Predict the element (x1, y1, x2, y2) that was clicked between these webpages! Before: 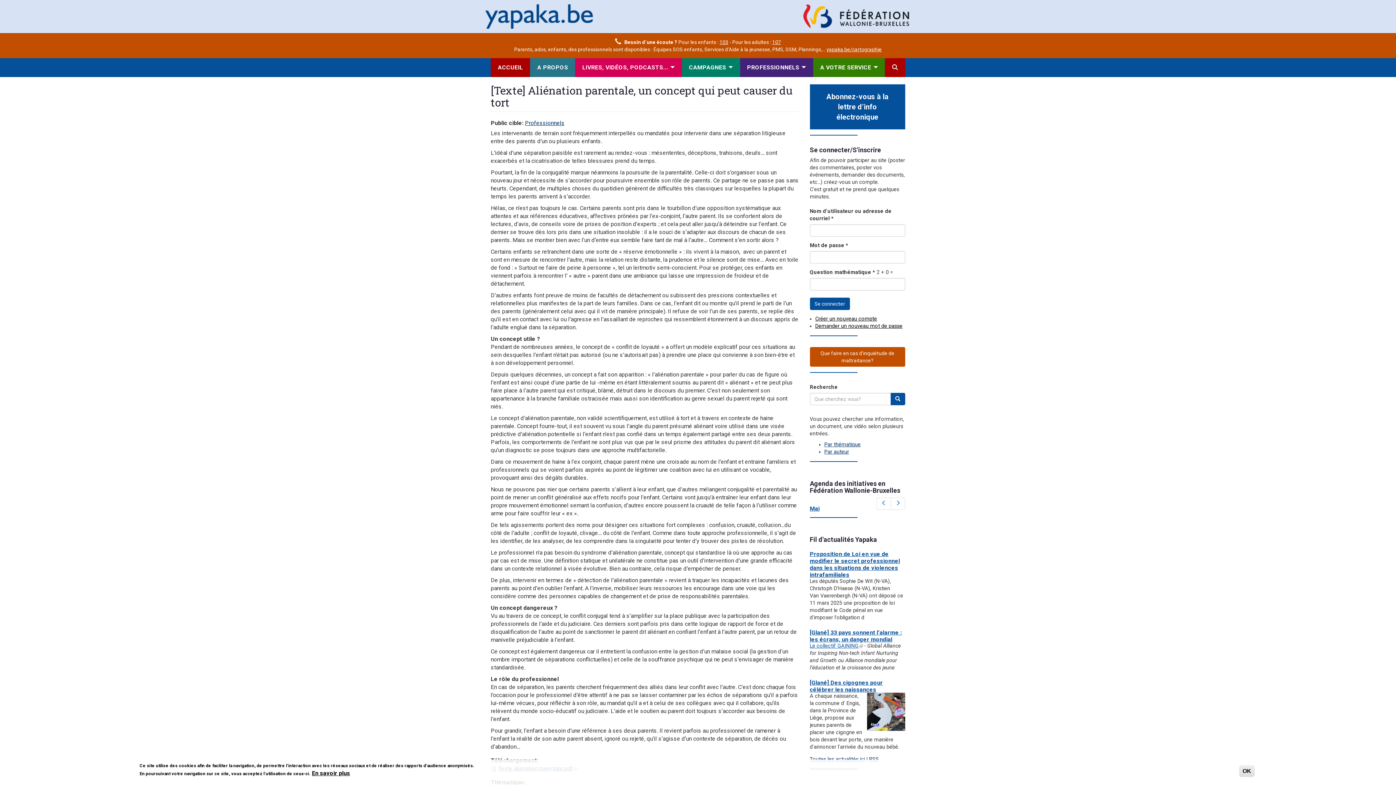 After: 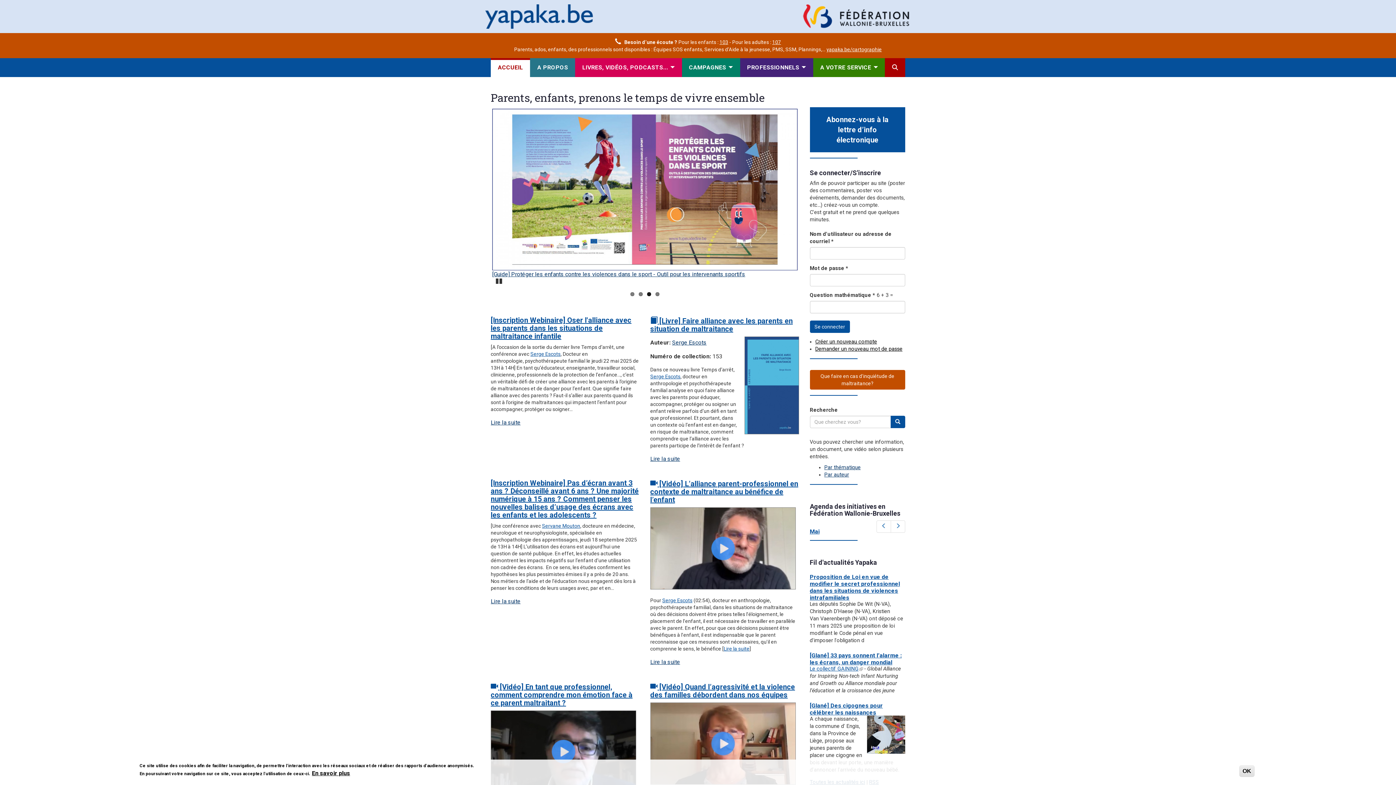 Action: label: ACCUEIL bbox: (490, 60, 530, 77)